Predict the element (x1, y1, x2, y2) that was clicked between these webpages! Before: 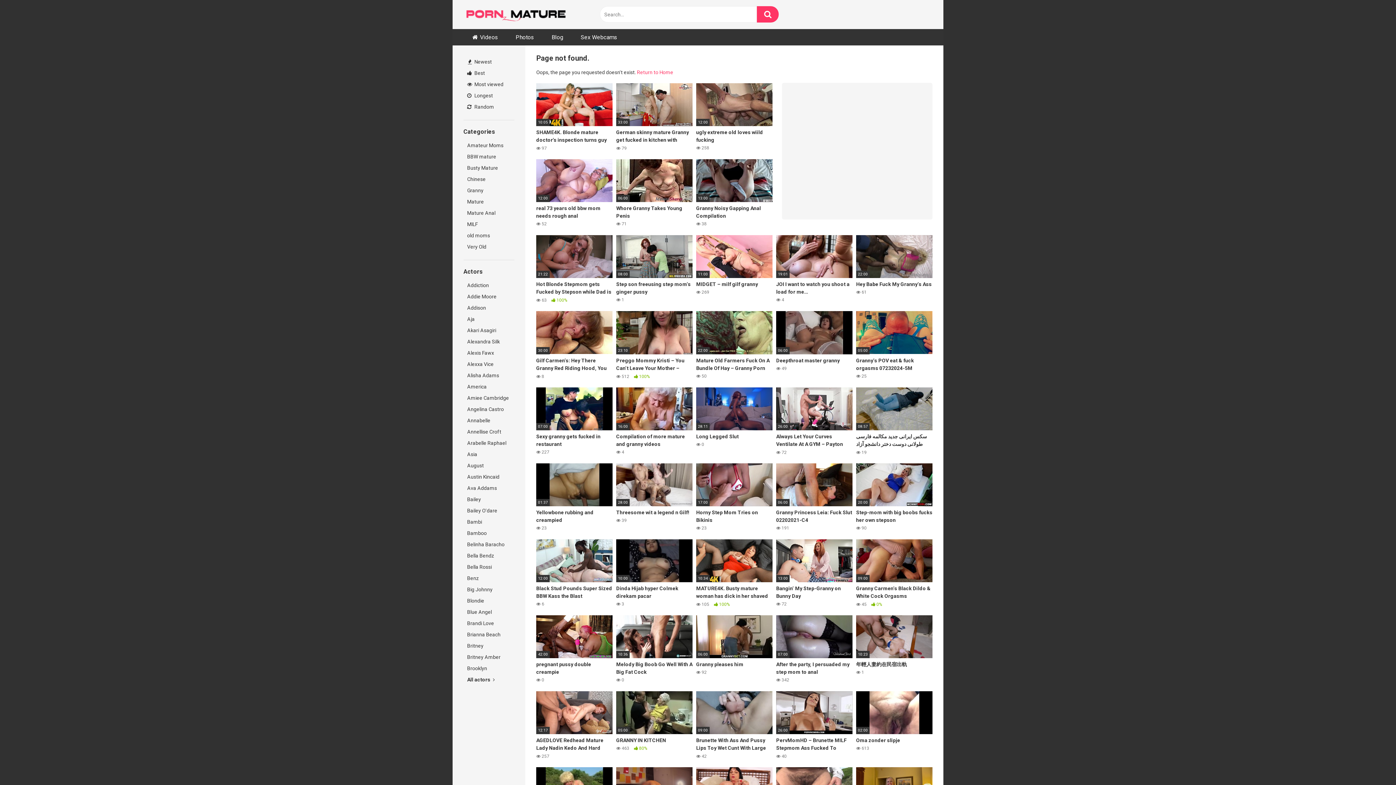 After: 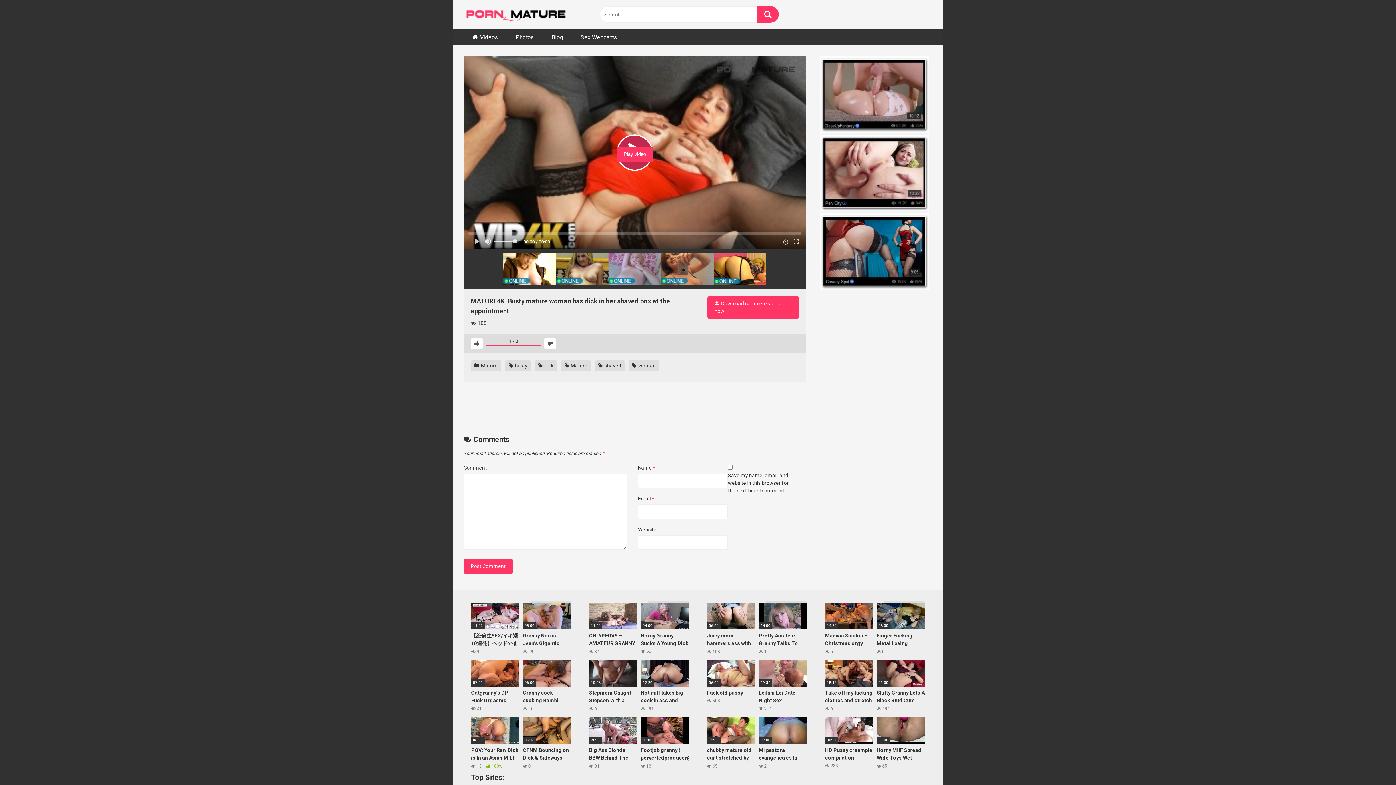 Action: bbox: (696, 539, 772, 607) label: 10:34
MATURE4K. Busty mature woman has dick in her shaved box at the appointment
 105  100%